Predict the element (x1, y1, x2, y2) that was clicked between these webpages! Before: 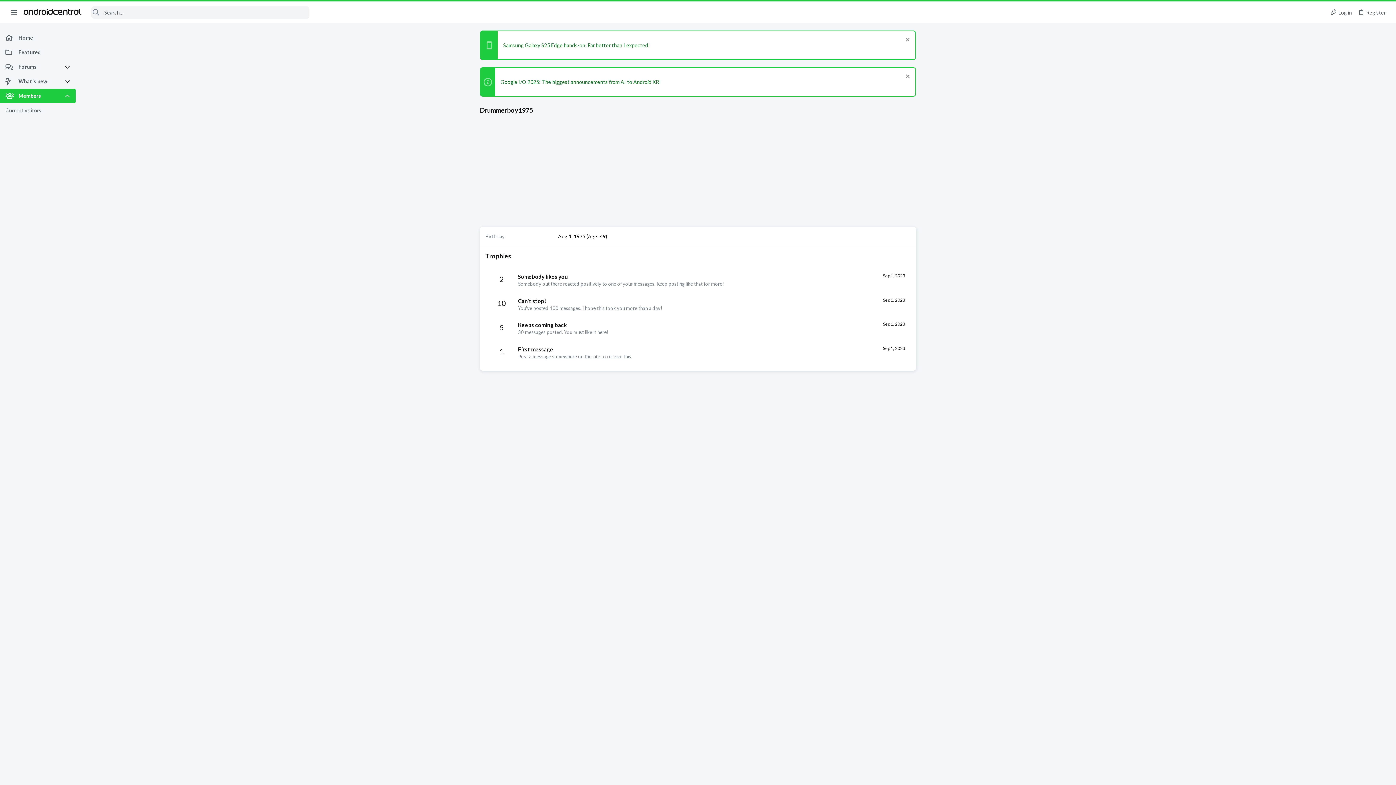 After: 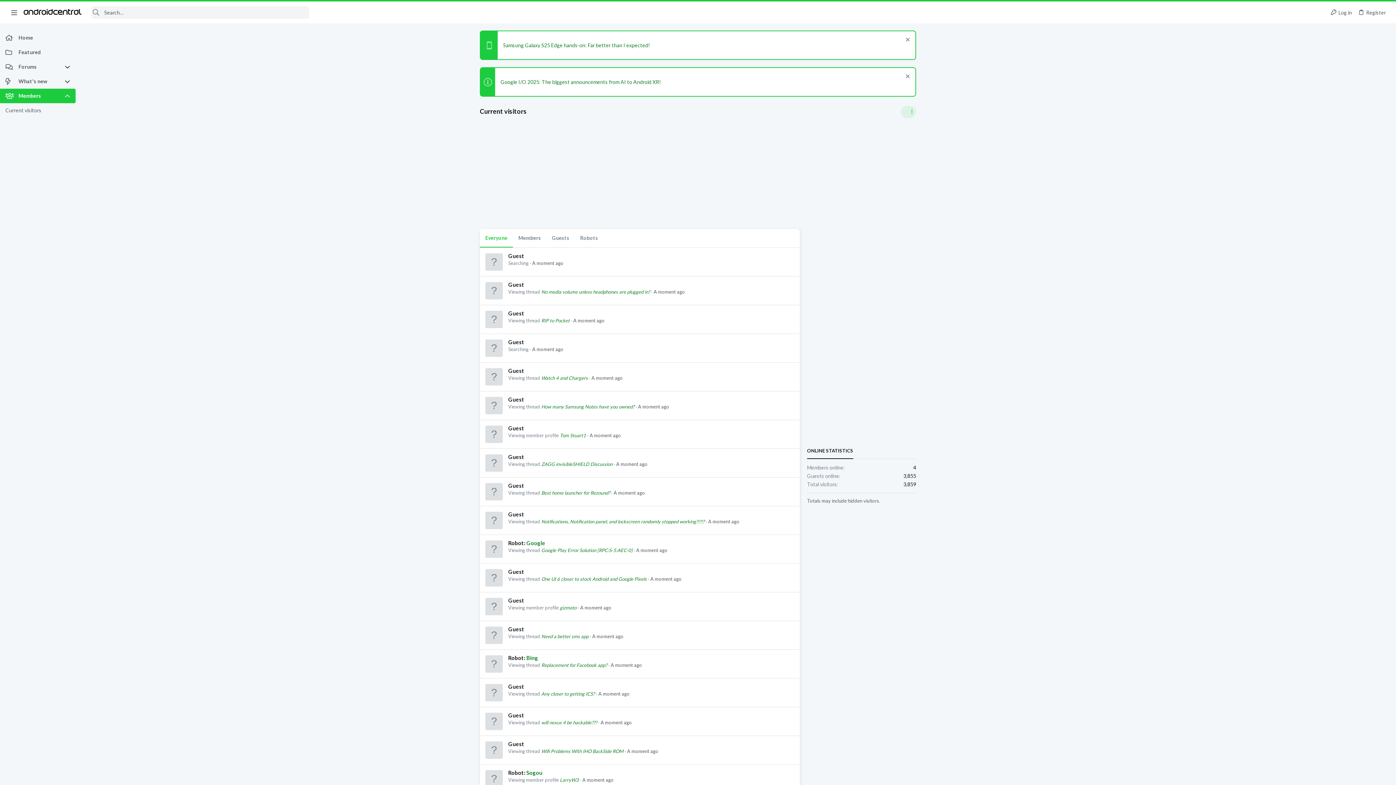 Action: label: Current visitors bbox: (0, 103, 75, 117)